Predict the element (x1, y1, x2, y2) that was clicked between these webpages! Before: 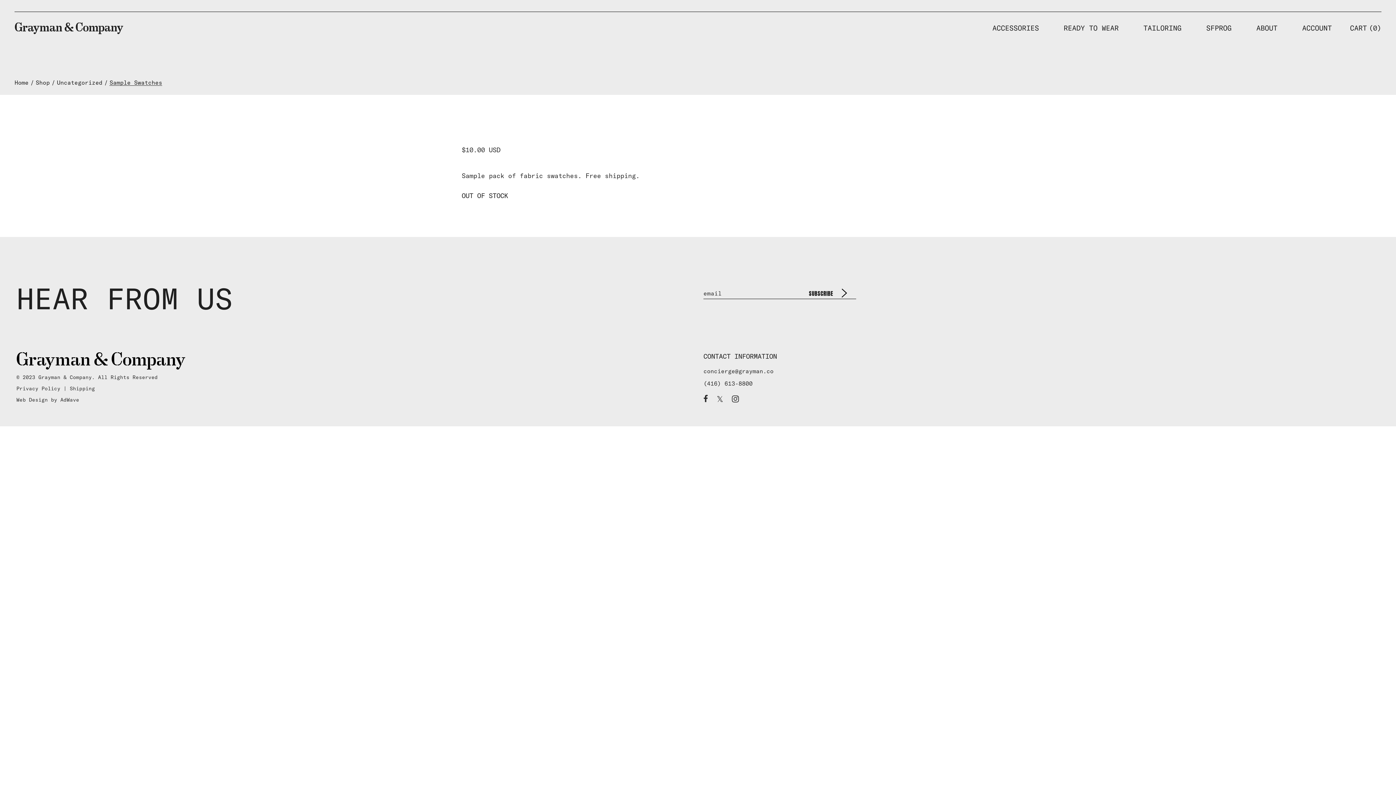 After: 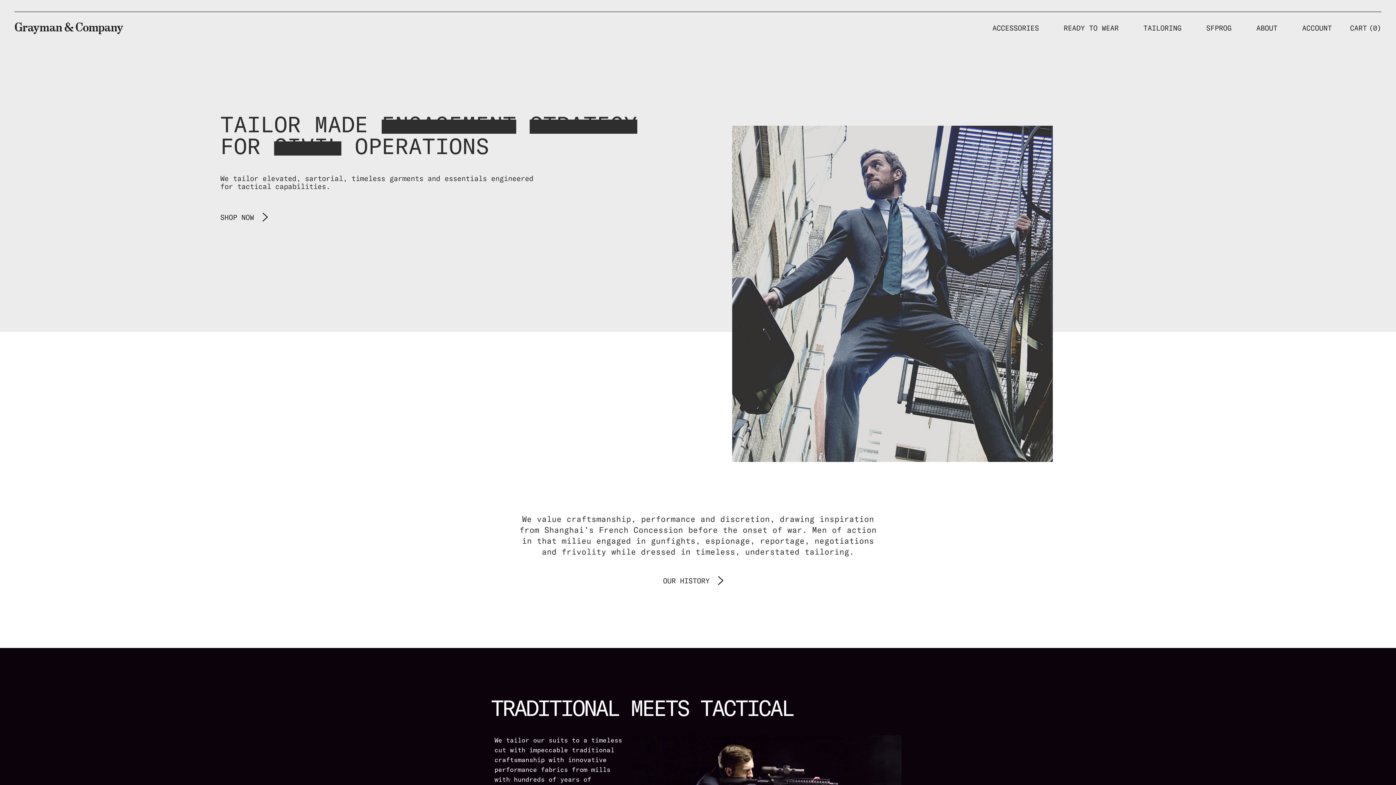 Action: bbox: (16, 352, 692, 370)